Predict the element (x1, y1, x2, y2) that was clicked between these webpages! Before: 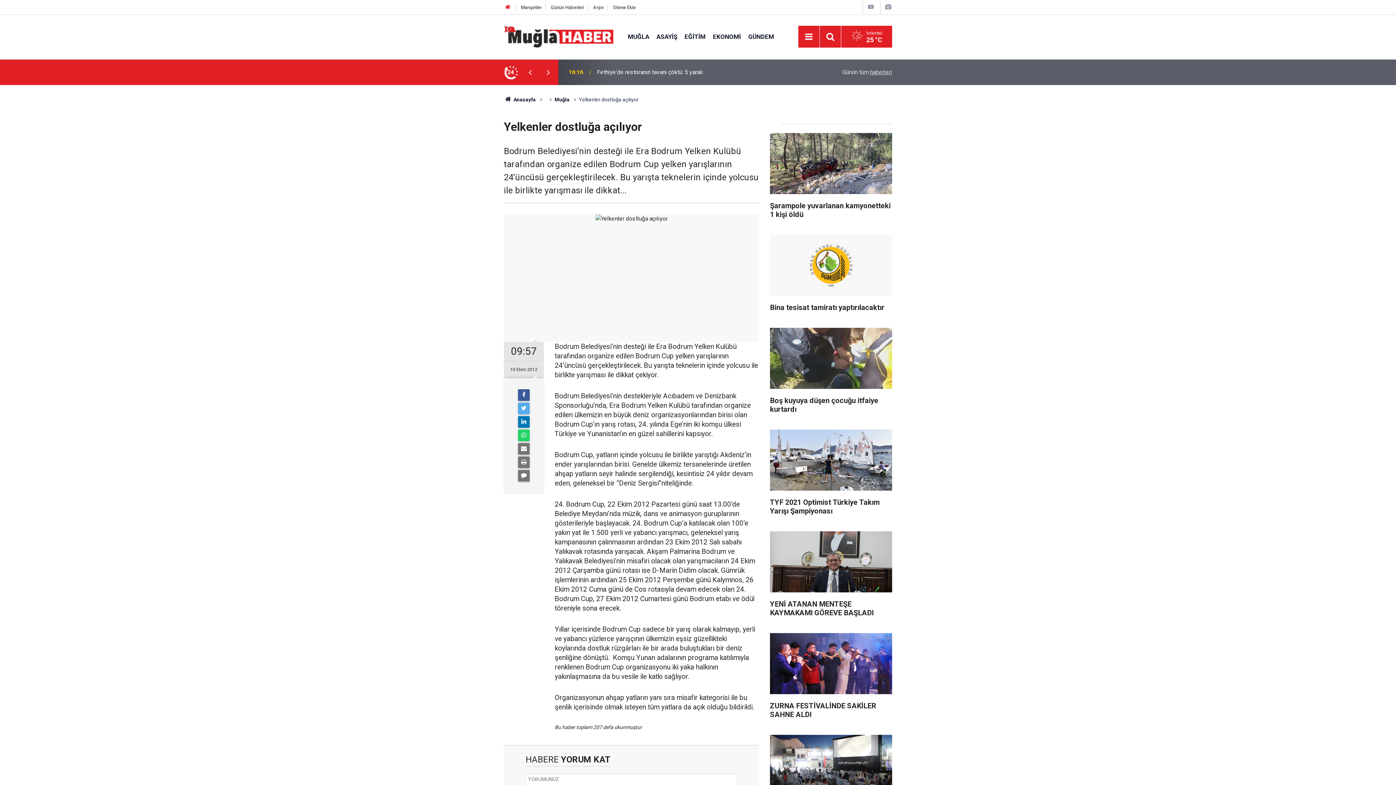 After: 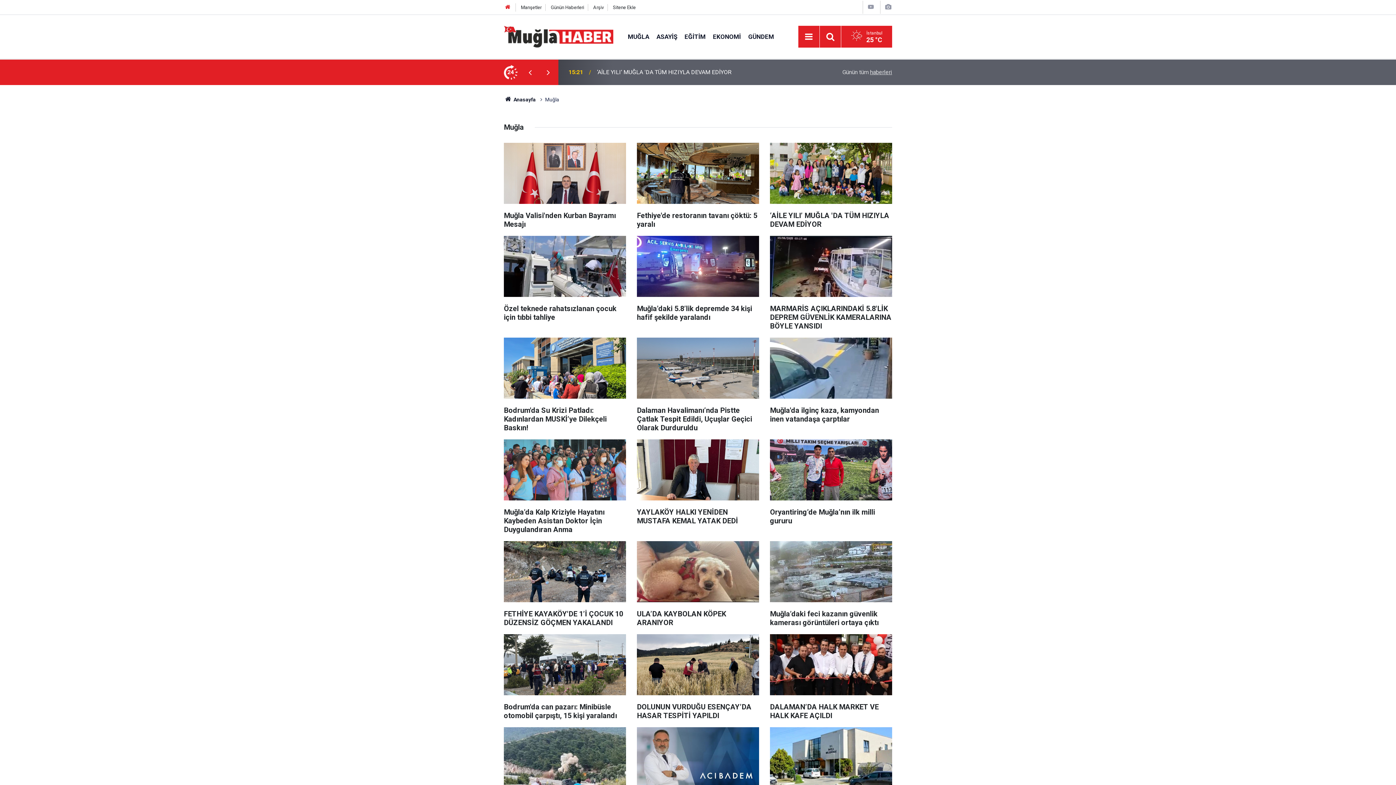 Action: bbox: (554, 96, 569, 102) label: Muğla